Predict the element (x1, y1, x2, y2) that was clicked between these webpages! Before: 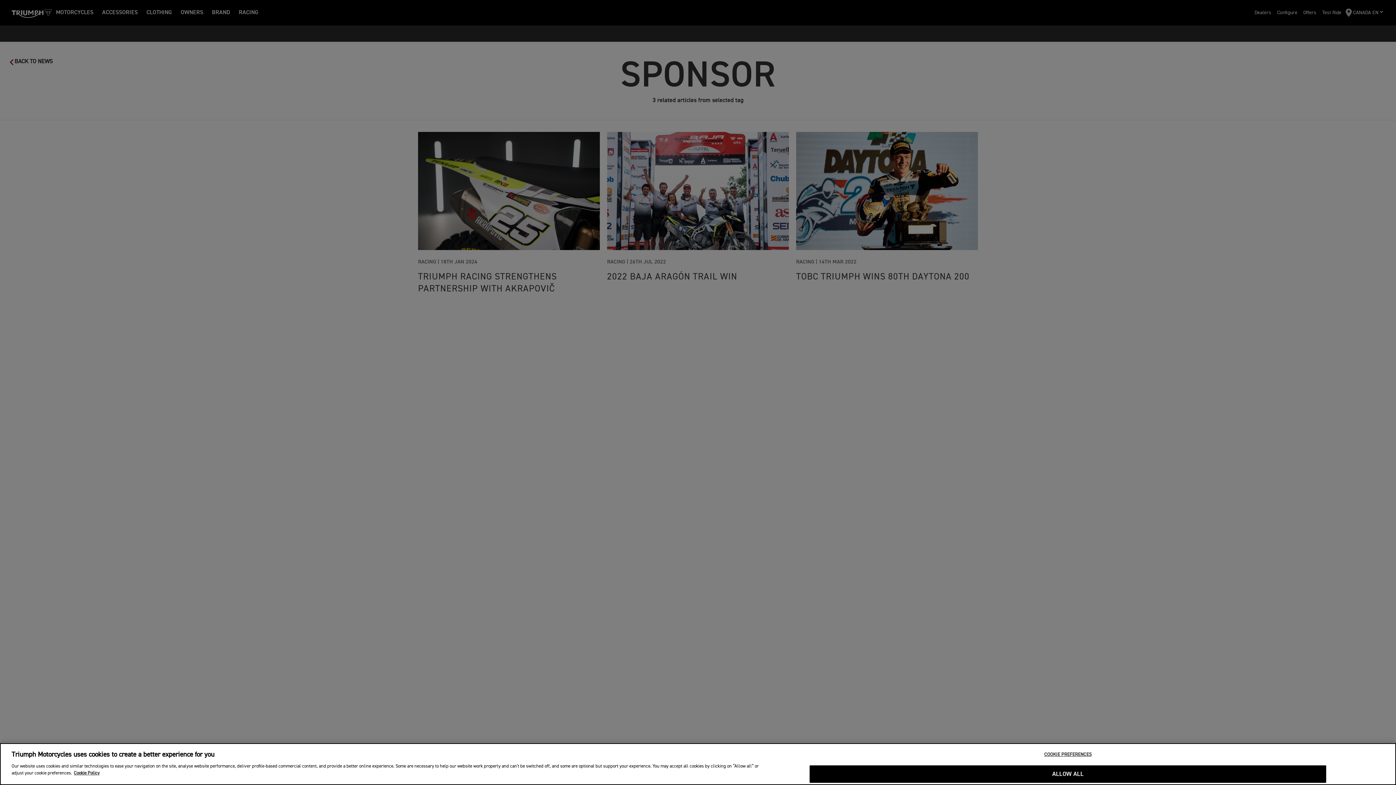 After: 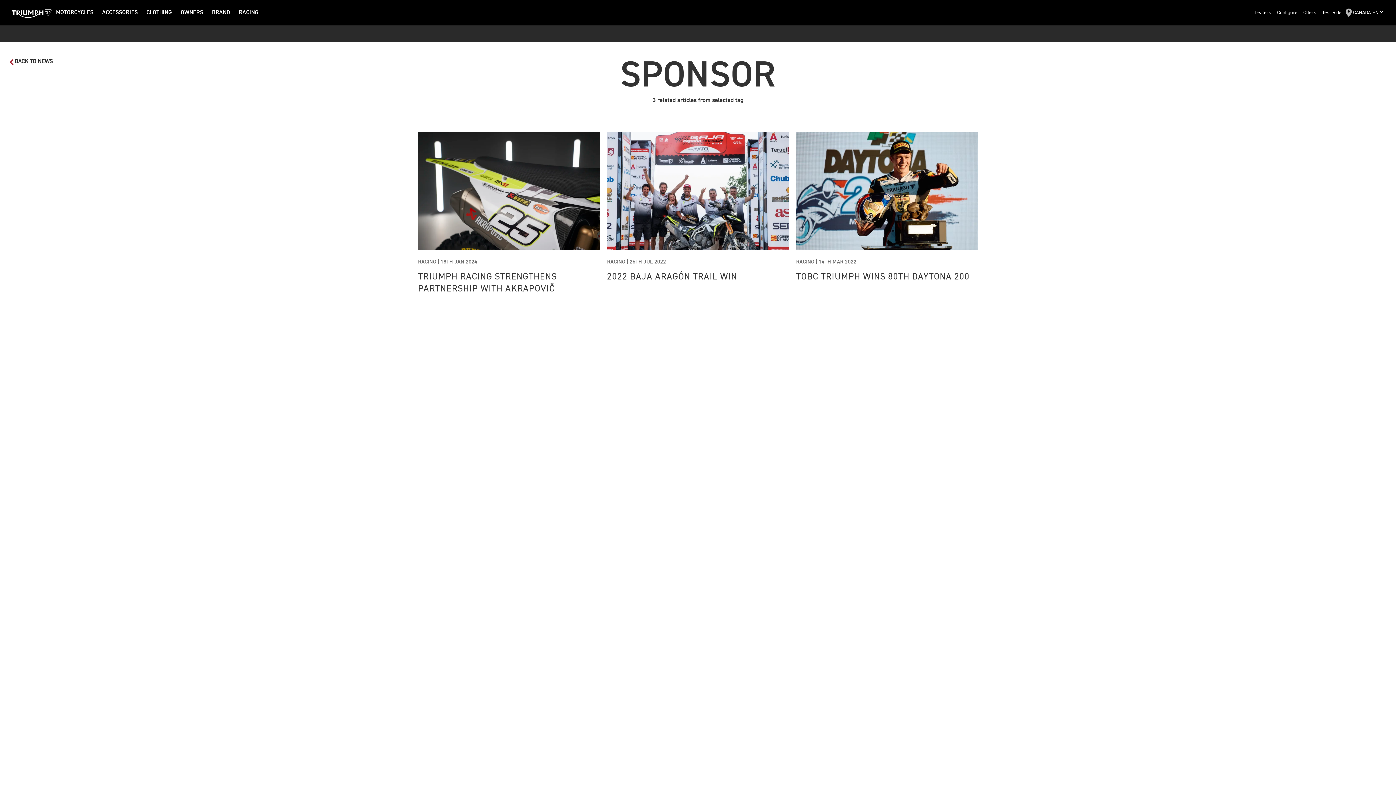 Action: bbox: (809, 765, 1326, 783) label: ALLOW ALL